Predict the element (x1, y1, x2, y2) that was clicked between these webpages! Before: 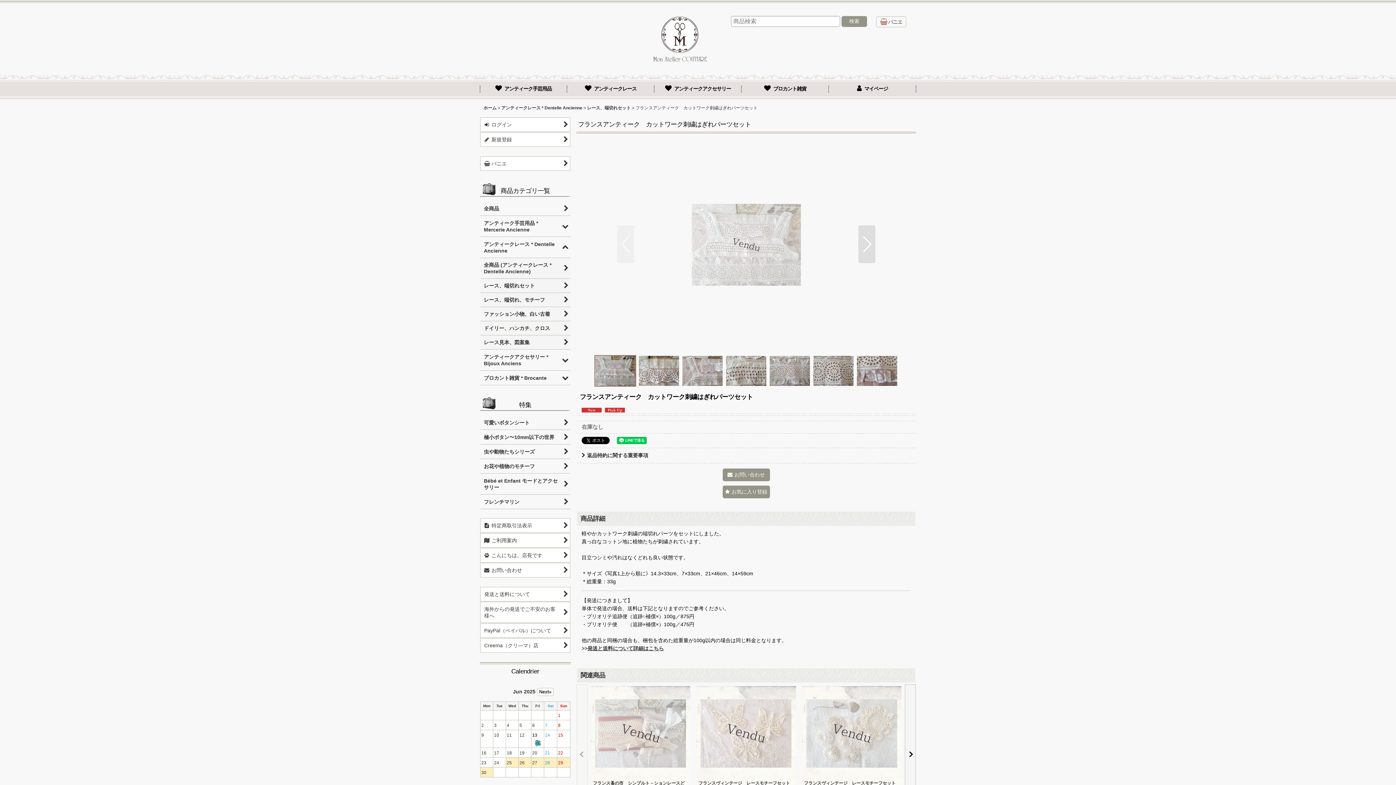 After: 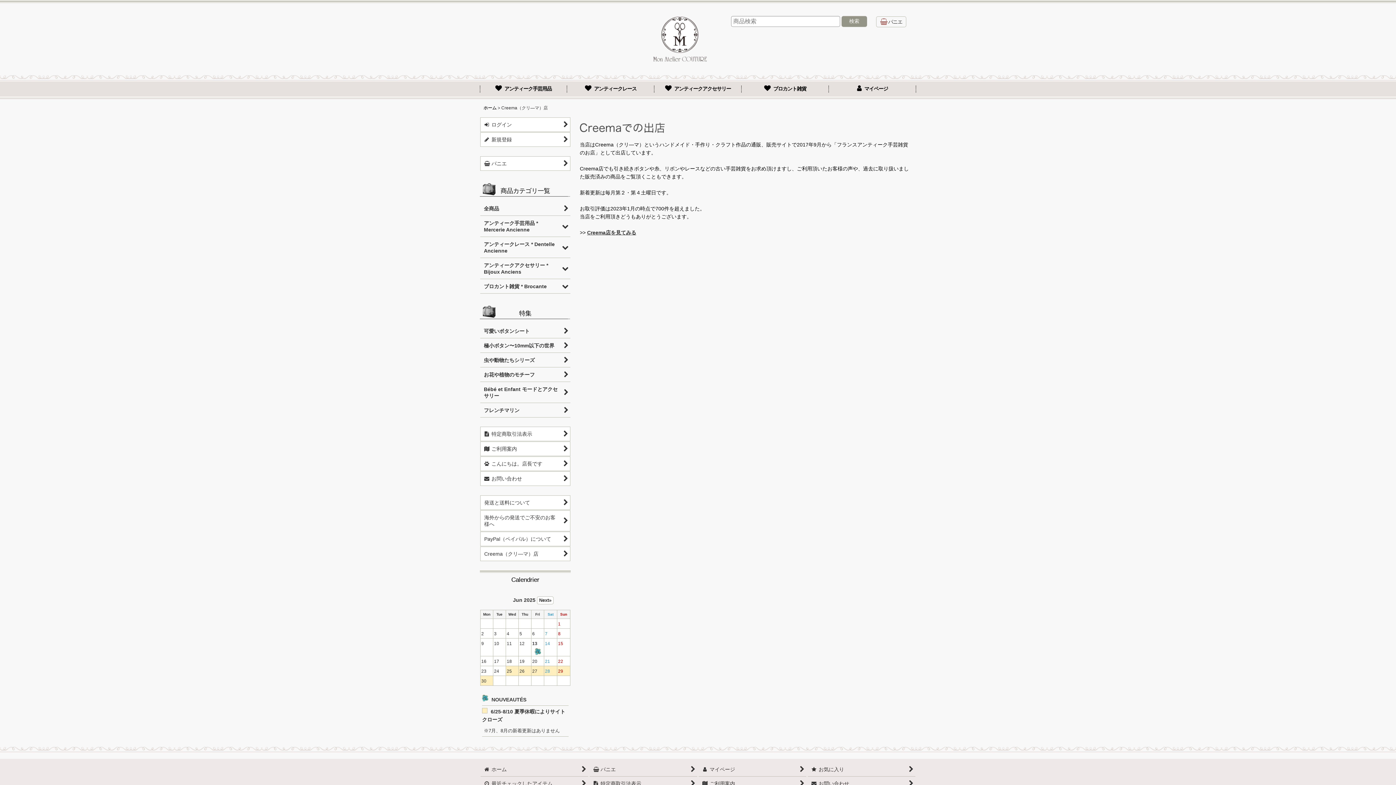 Action: label: Creema（クリ―マ）店 bbox: (480, 638, 570, 653)